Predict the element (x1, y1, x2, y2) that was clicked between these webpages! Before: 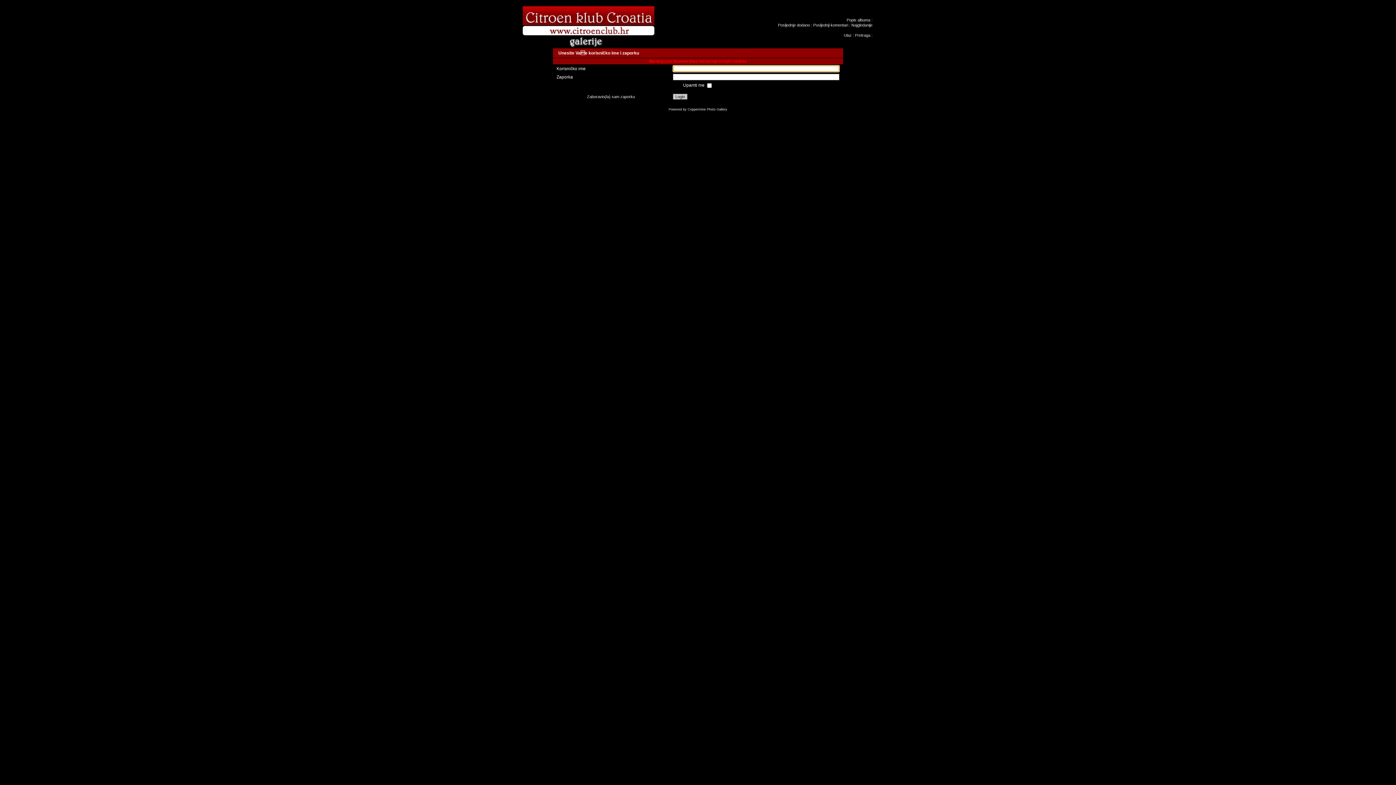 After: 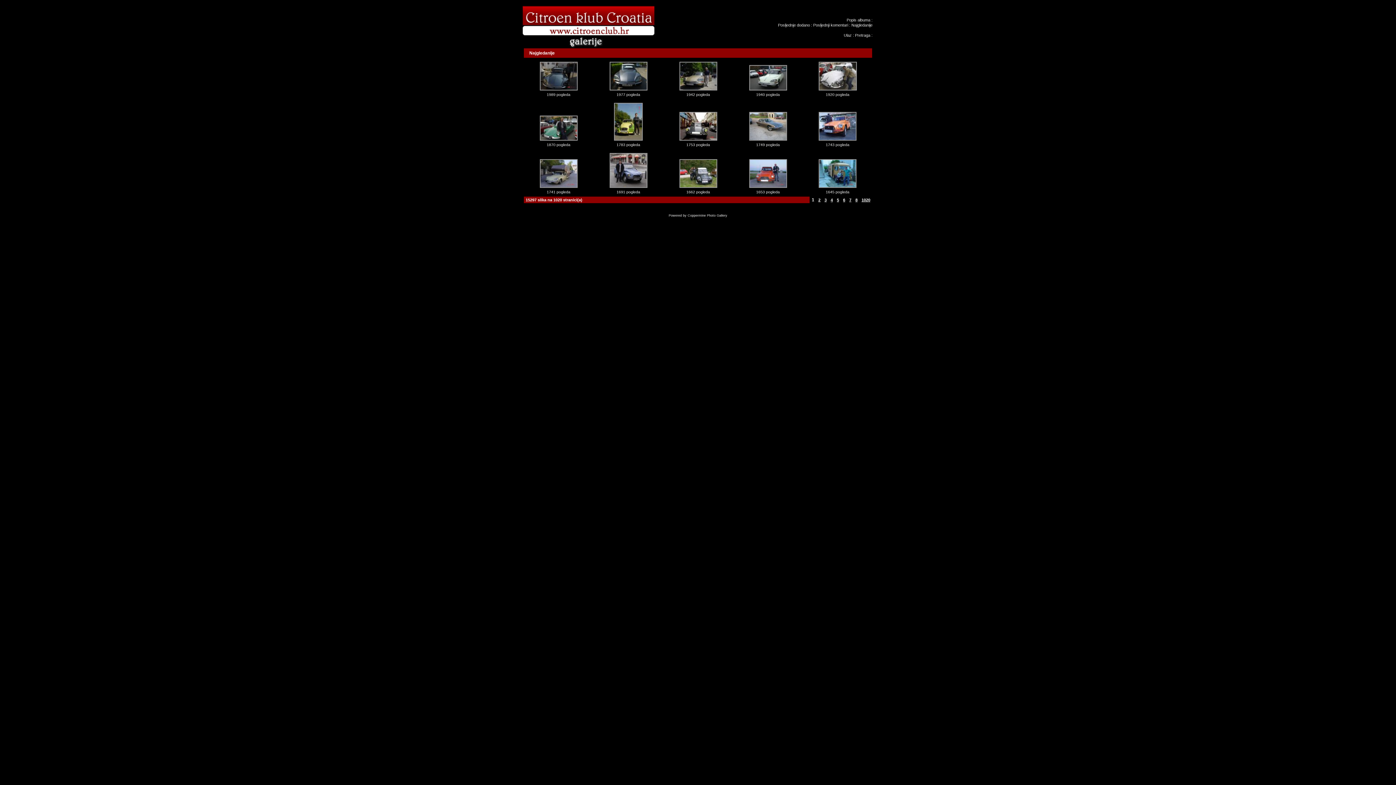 Action: bbox: (851, 22, 872, 27) label: Najgledanije